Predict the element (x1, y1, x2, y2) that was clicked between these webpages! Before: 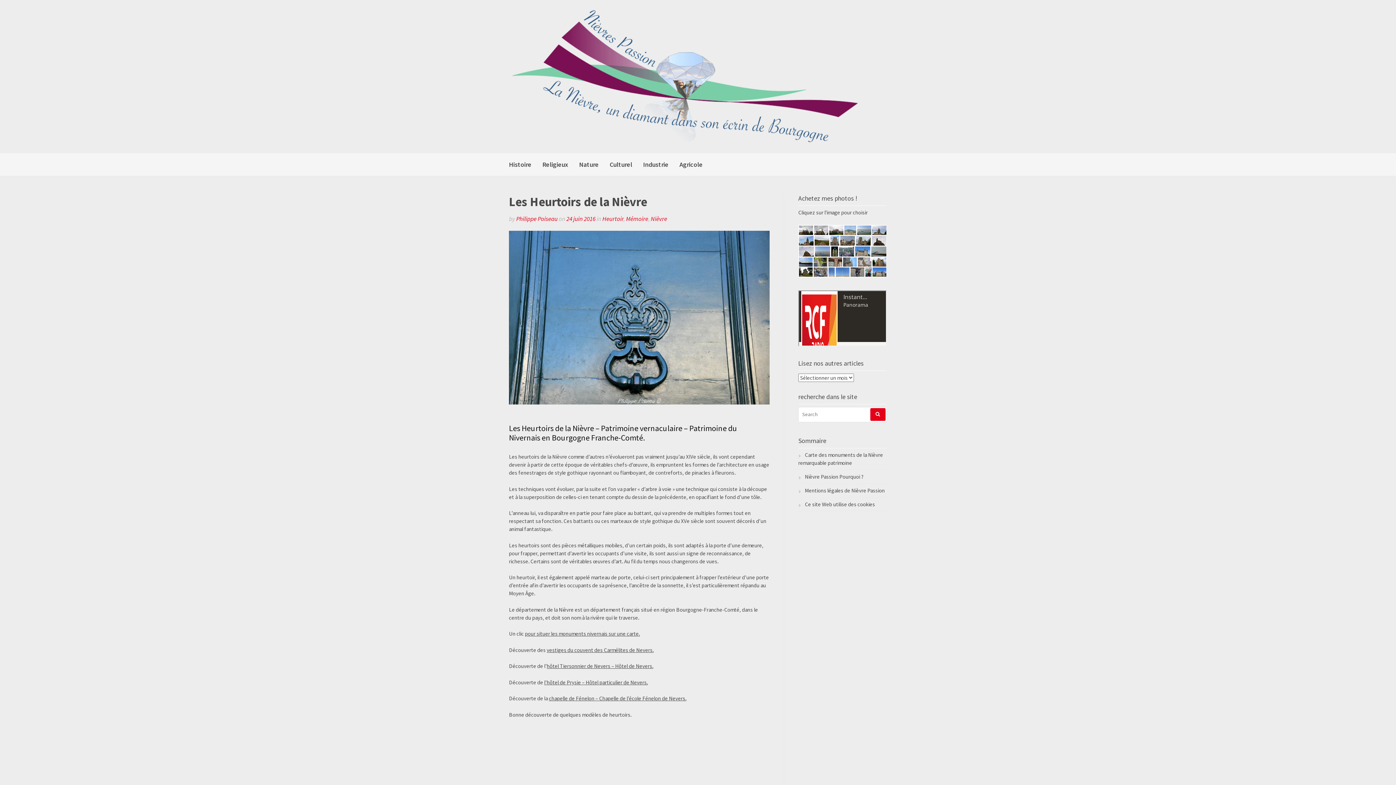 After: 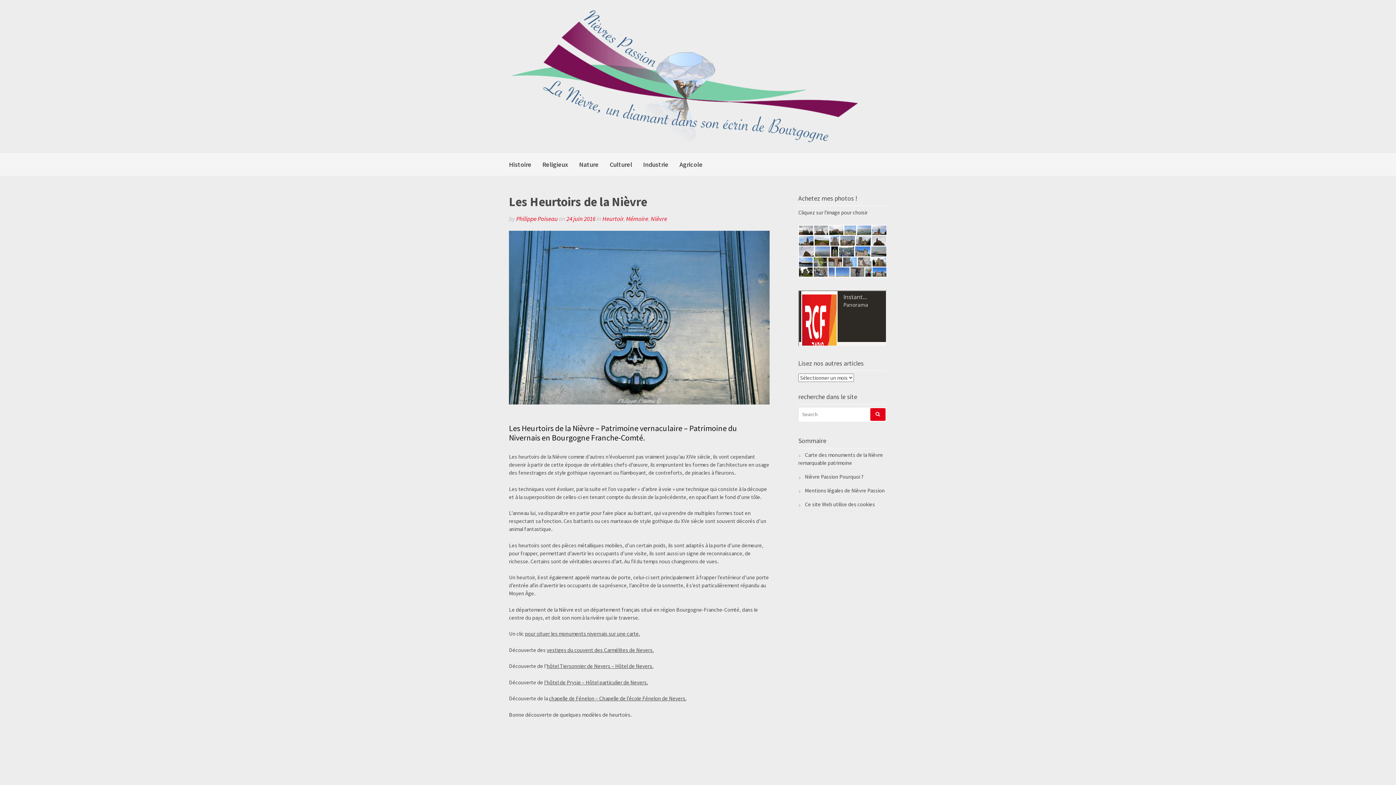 Action: label: 24 juin 2016 bbox: (566, 214, 595, 222)